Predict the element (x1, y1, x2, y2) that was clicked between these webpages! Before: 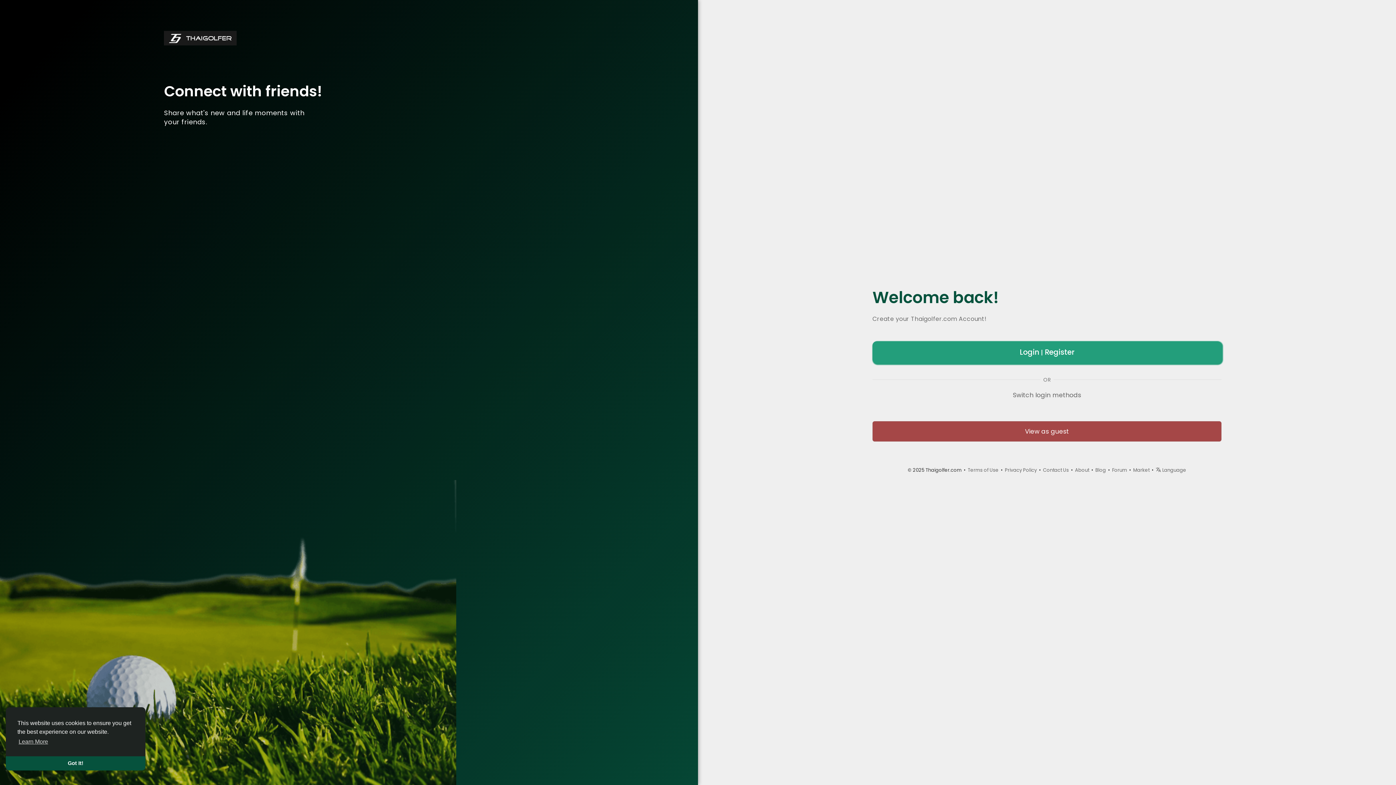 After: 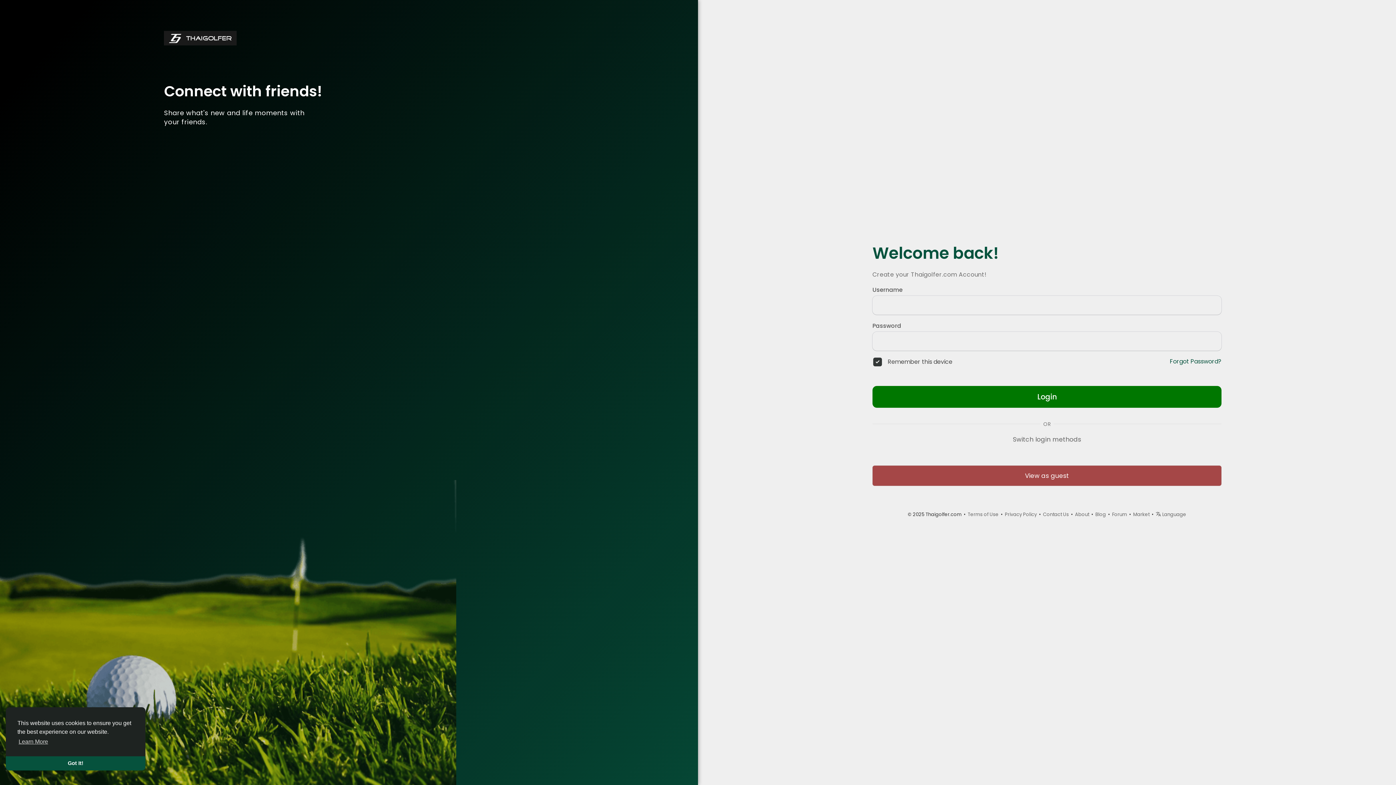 Action: bbox: (1013, 390, 1081, 399) label: Switch login methods